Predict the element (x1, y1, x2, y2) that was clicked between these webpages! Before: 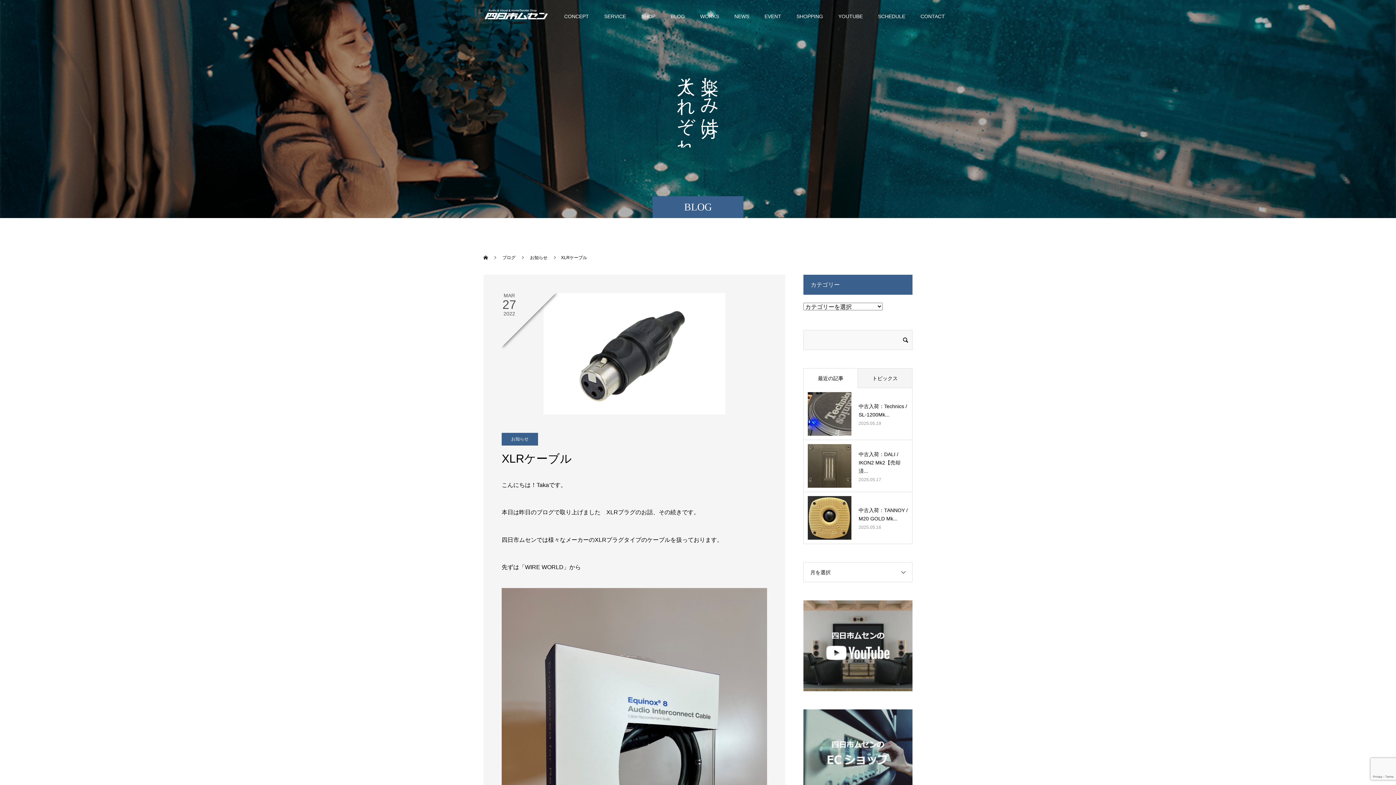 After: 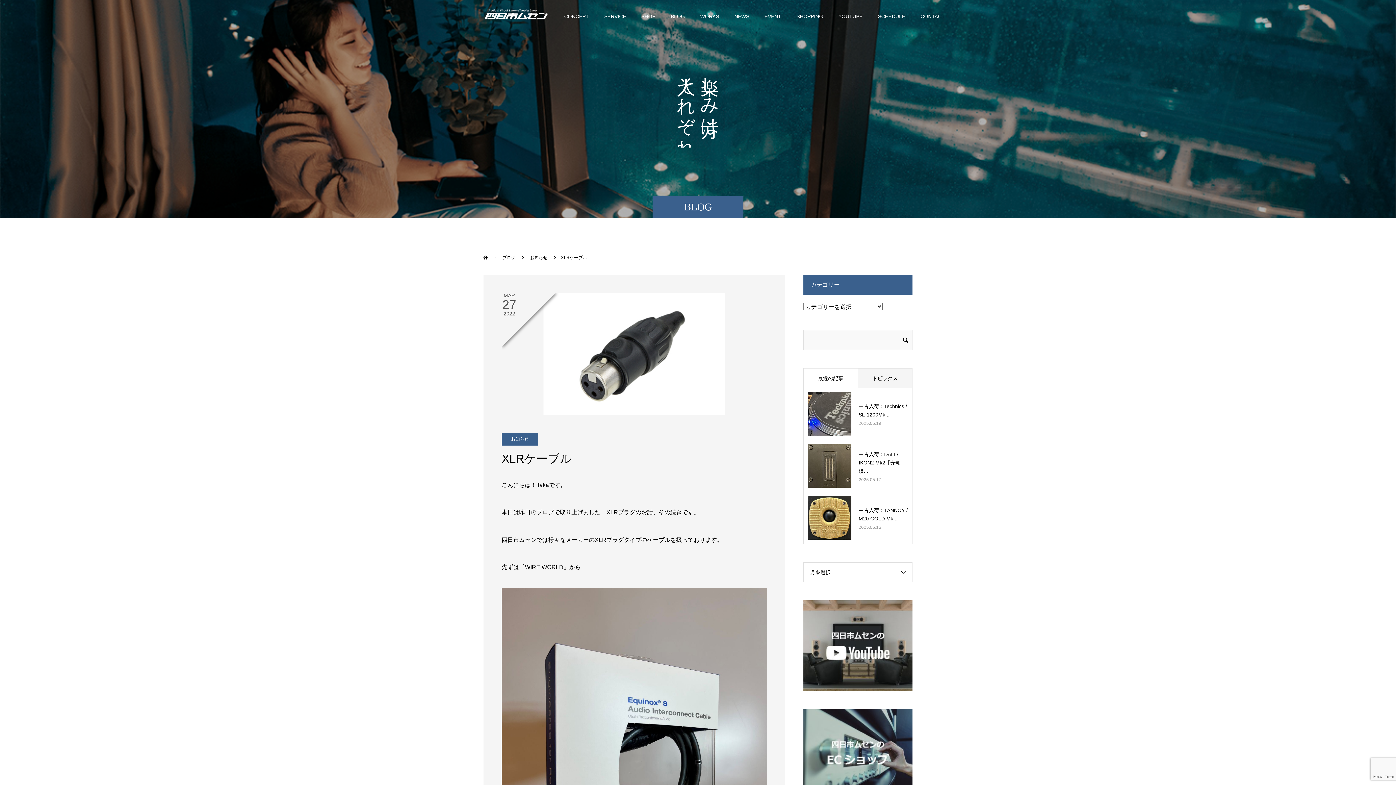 Action: bbox: (804, 368, 857, 388) label: 最近の記事